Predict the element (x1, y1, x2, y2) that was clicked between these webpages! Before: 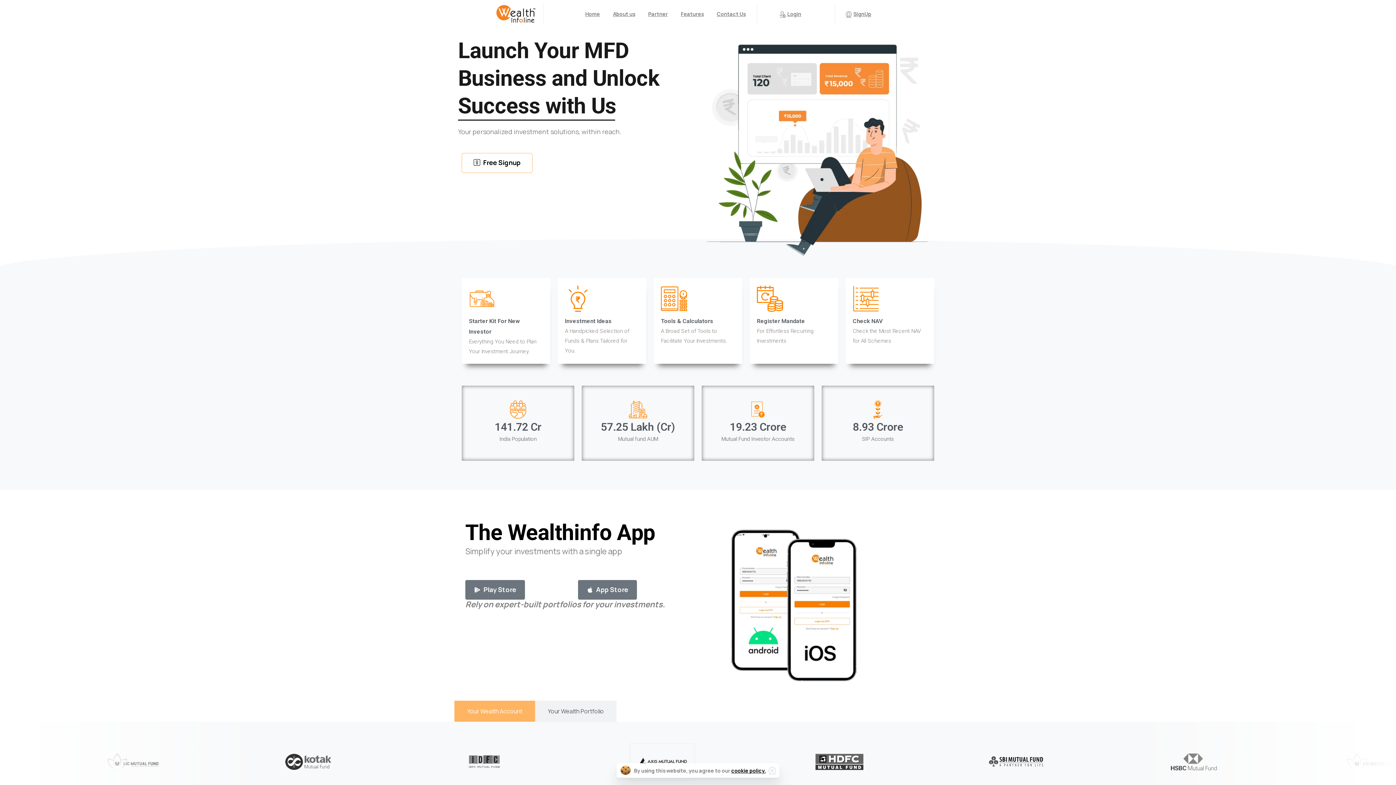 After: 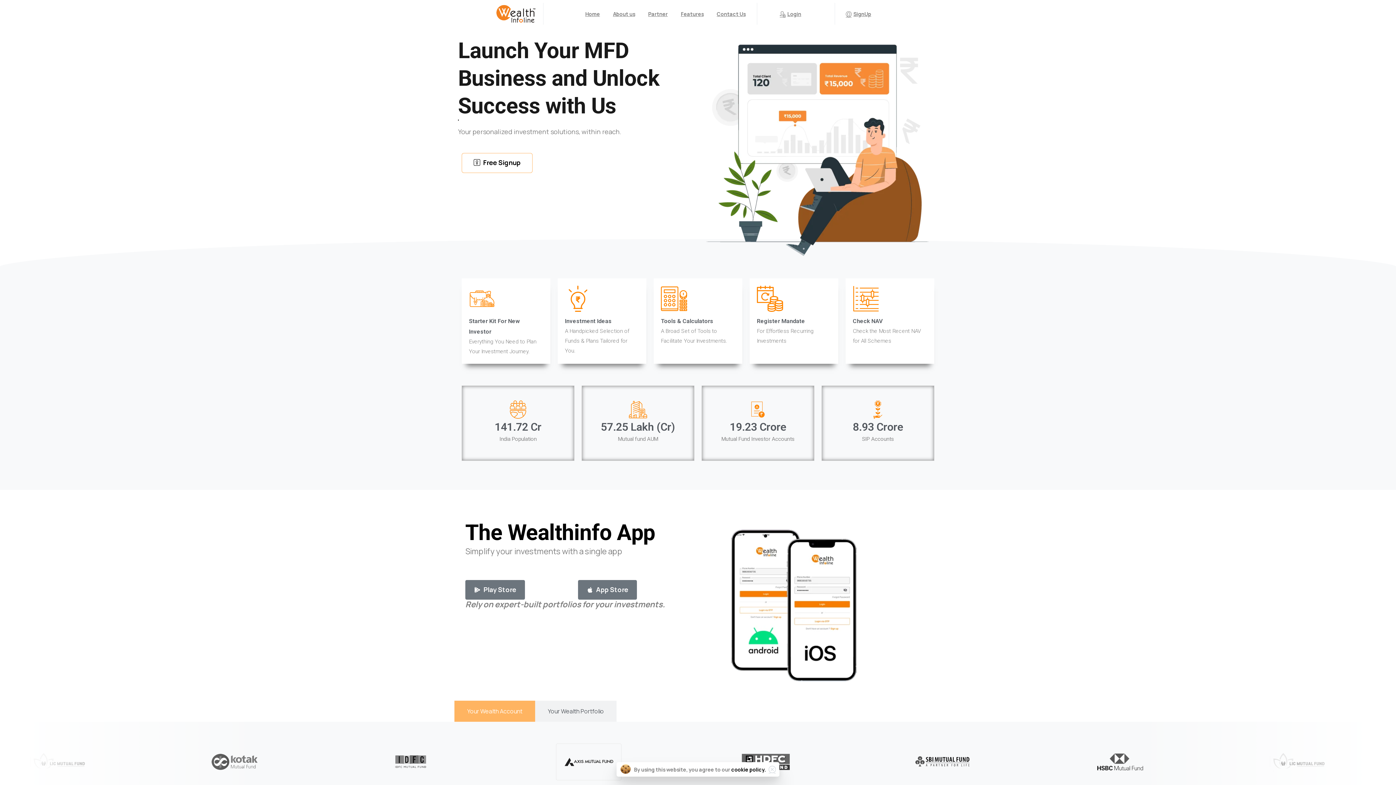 Action: label: cookie policy. bbox: (731, 767, 765, 774)